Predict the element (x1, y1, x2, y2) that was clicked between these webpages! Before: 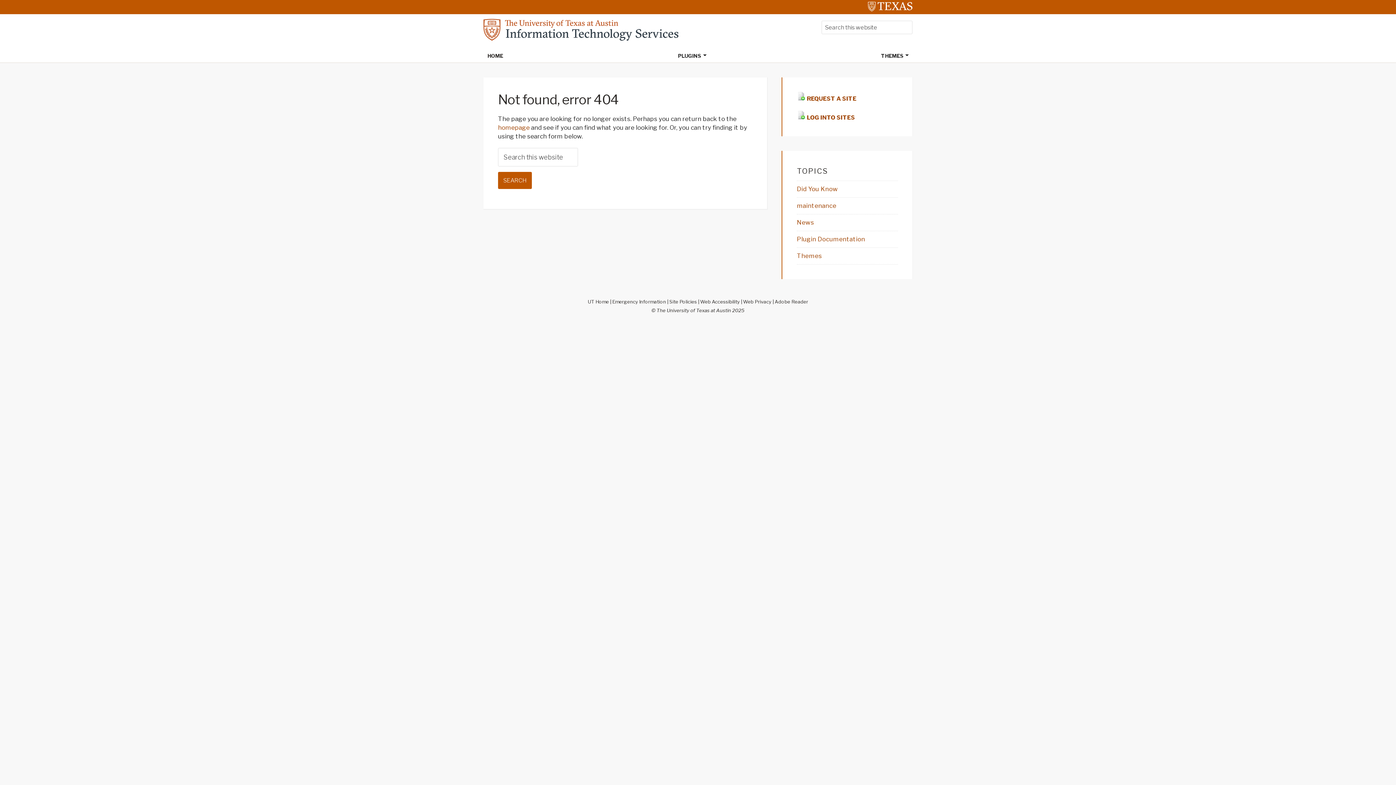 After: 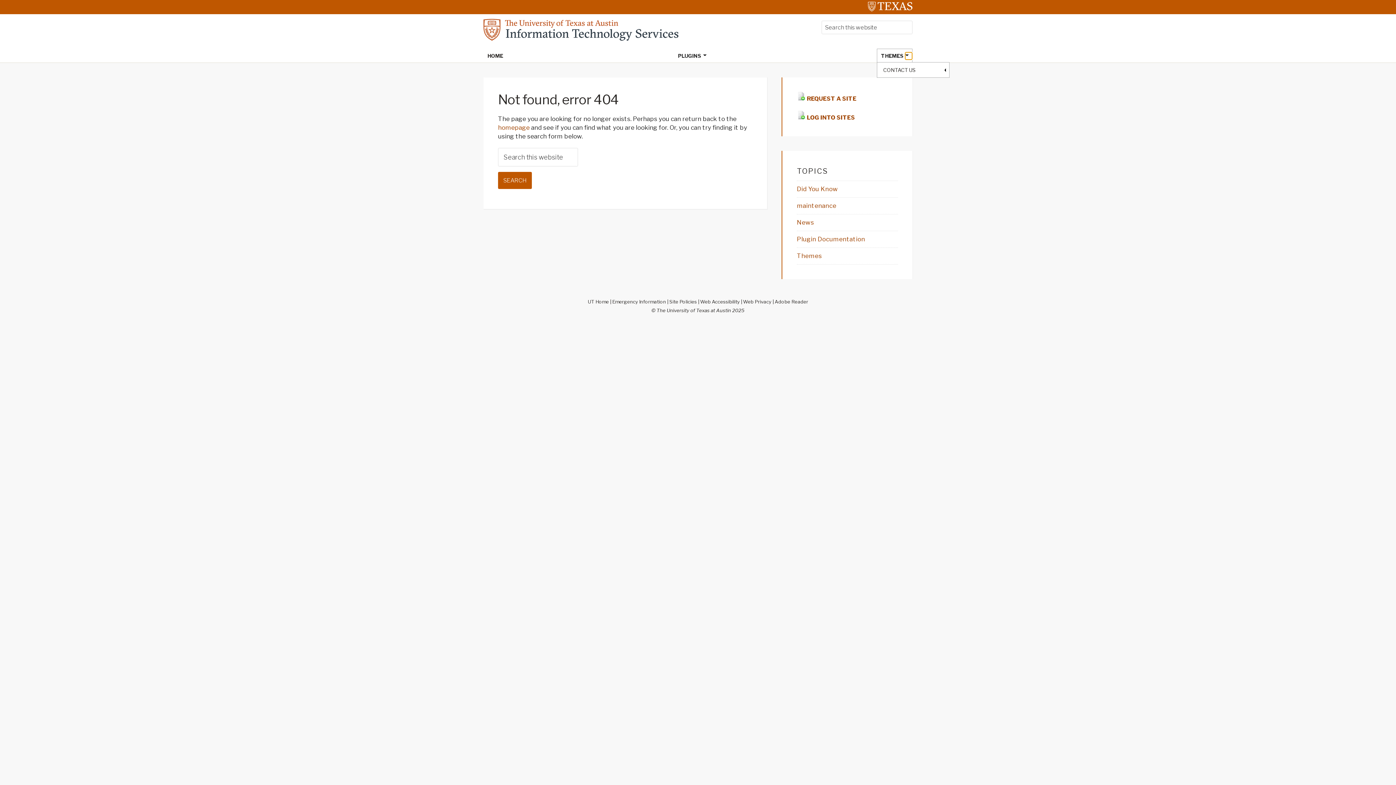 Action: label: TOGGLE DROPDOWN bbox: (905, 52, 912, 59)